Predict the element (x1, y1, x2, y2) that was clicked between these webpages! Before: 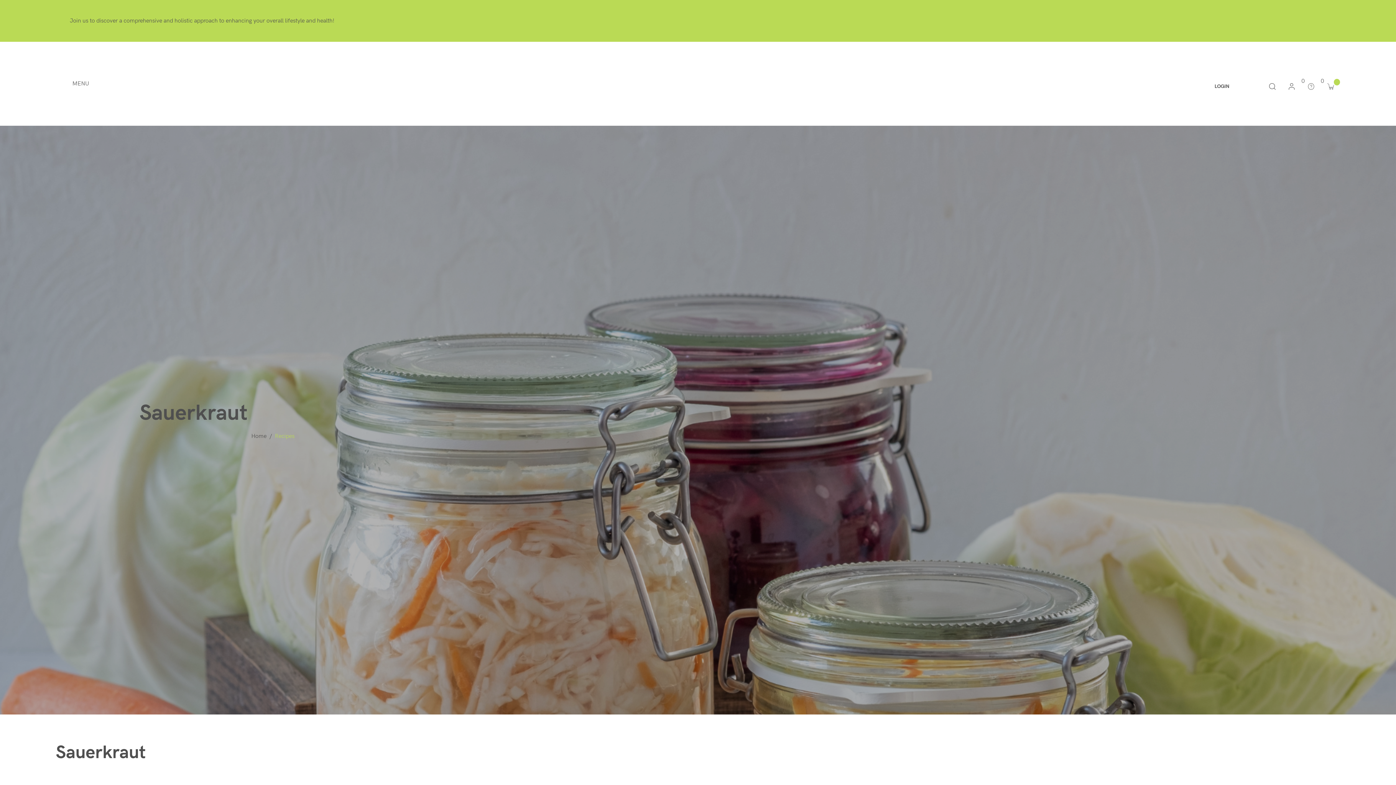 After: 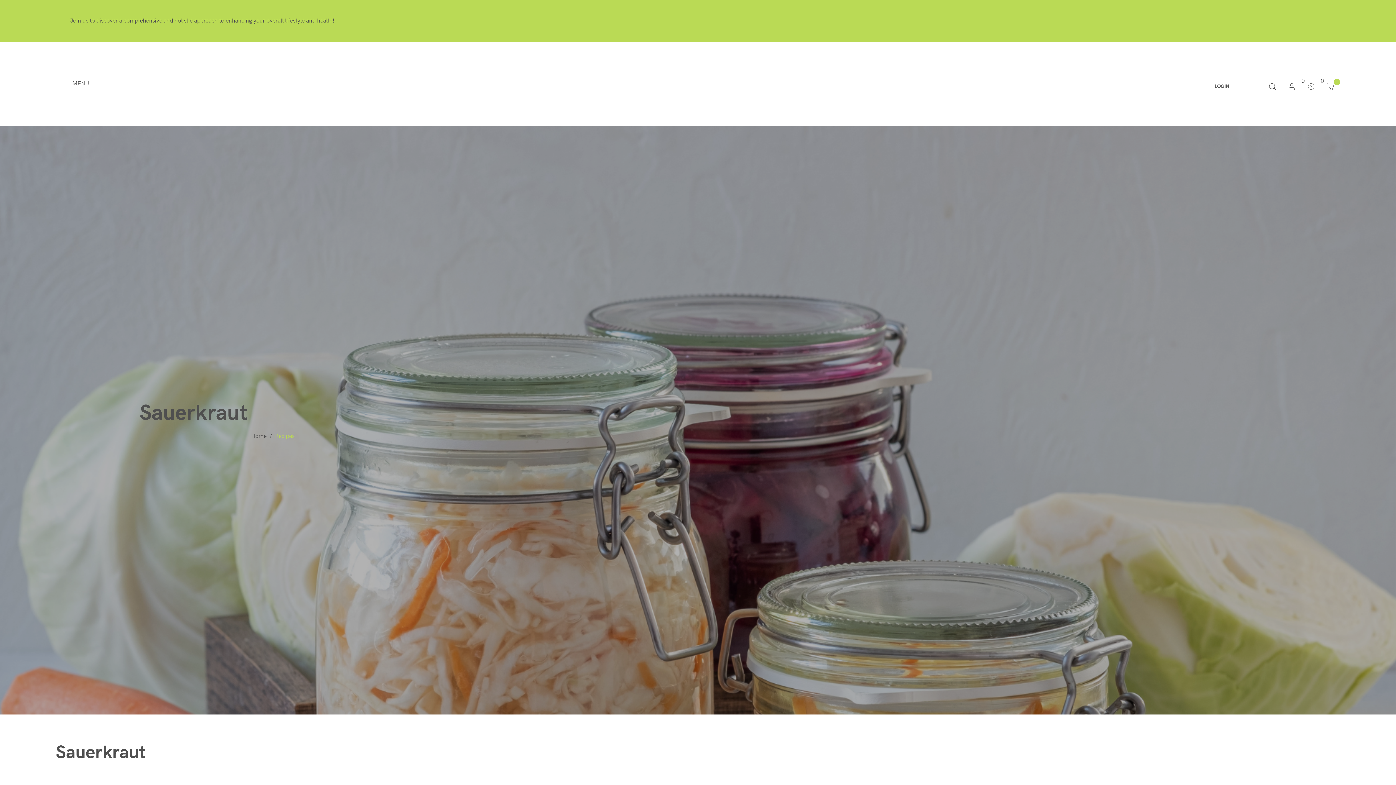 Action: bbox: (1327, 83, 1334, 89)